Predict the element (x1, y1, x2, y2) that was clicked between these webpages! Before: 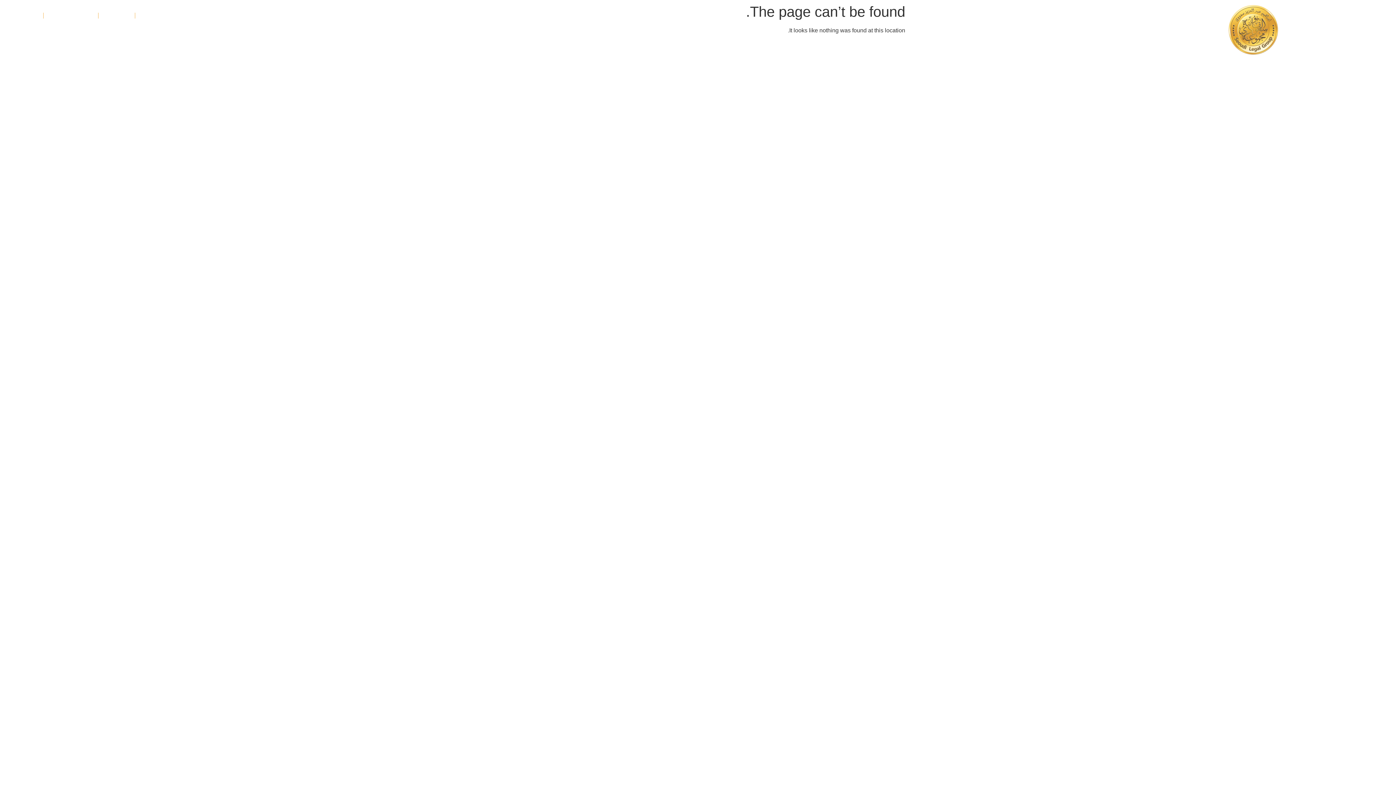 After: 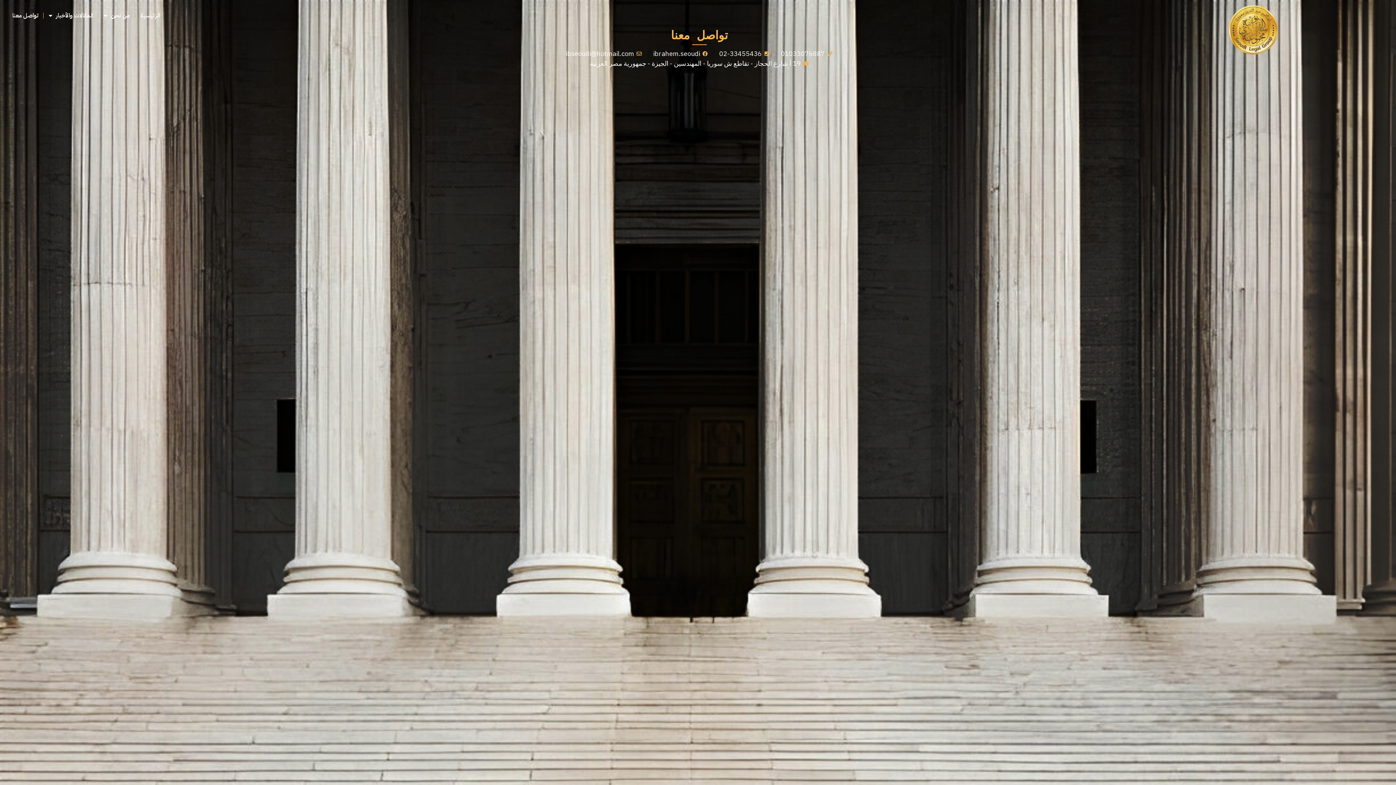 Action: bbox: (7, 7, 43, 24) label: تواصل معنا